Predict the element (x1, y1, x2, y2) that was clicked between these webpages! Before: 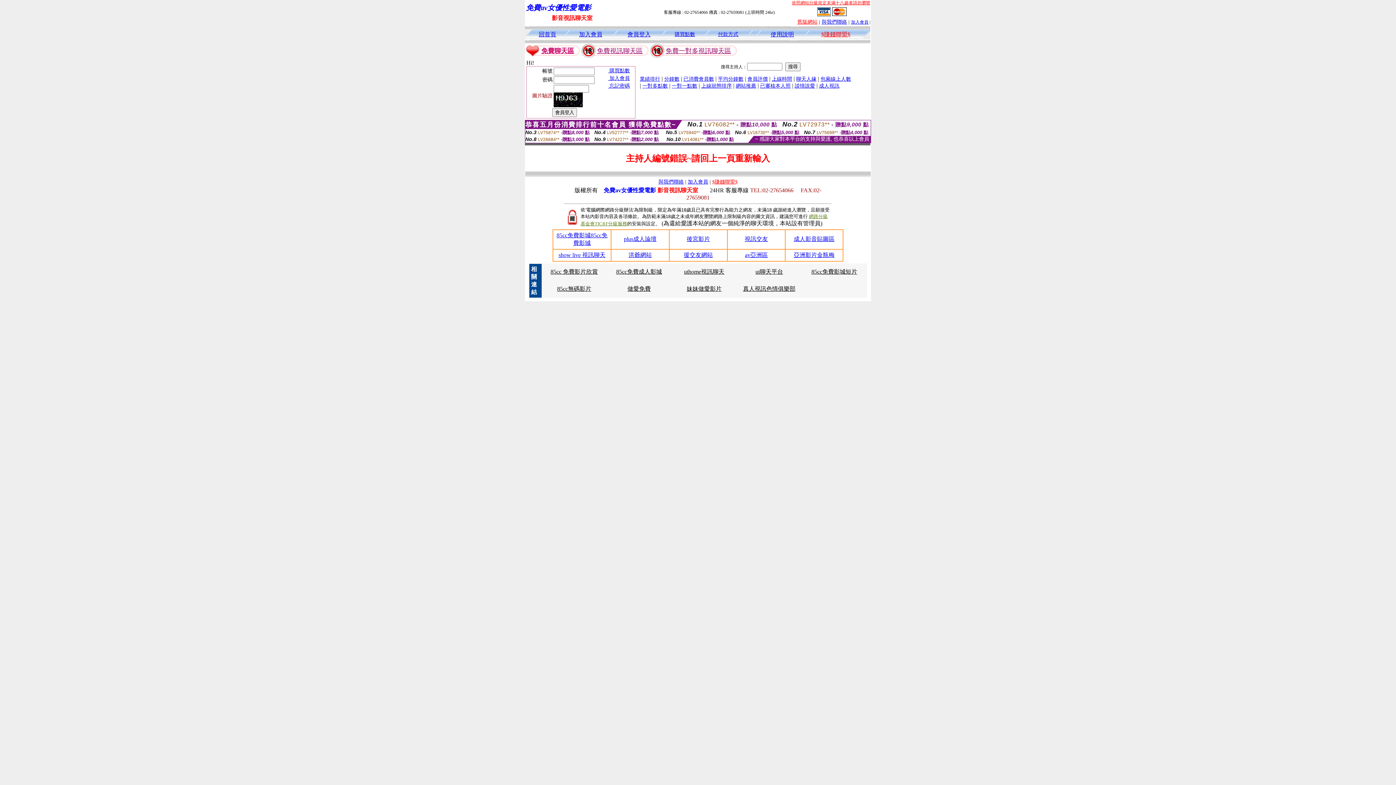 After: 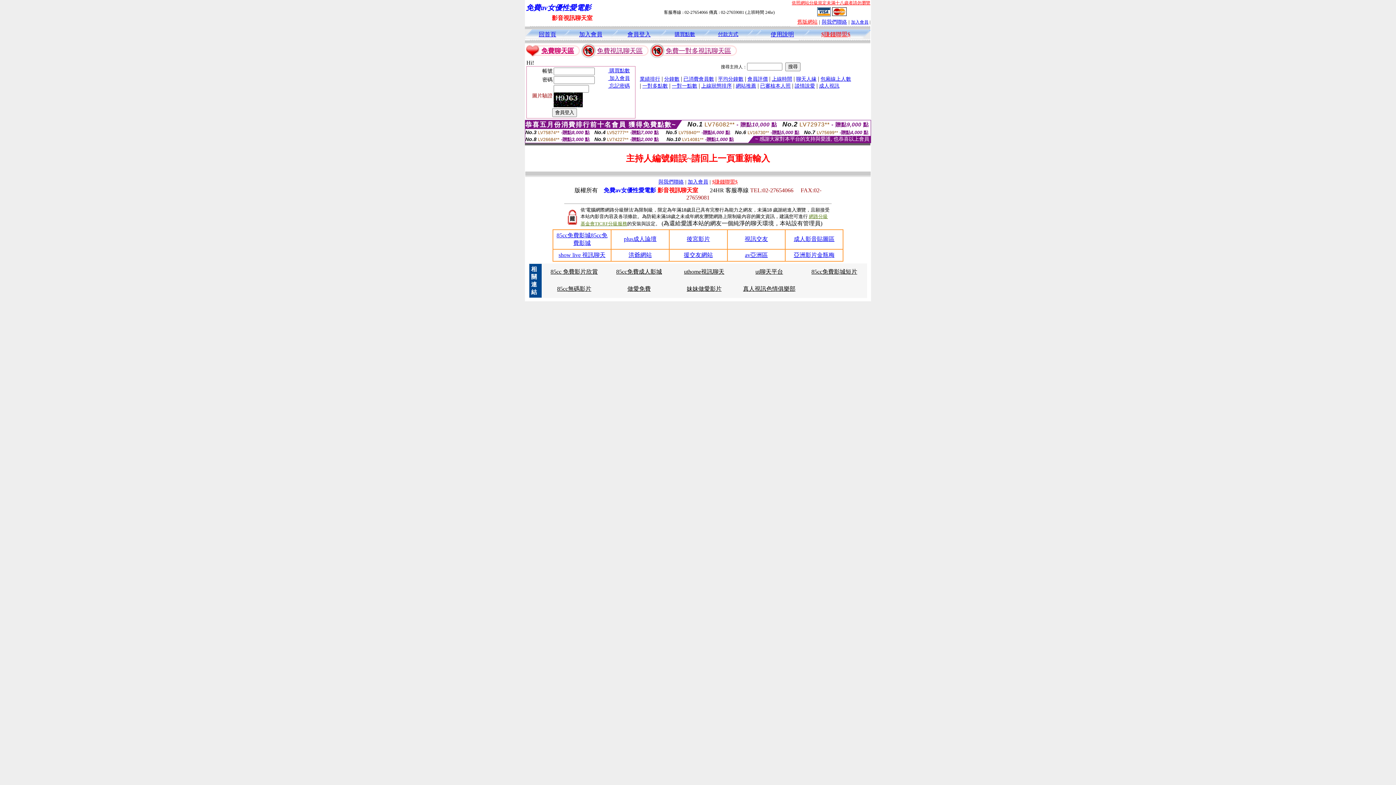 Action: label: 真人視訊色情俱樂部 bbox: (743, 285, 795, 292)